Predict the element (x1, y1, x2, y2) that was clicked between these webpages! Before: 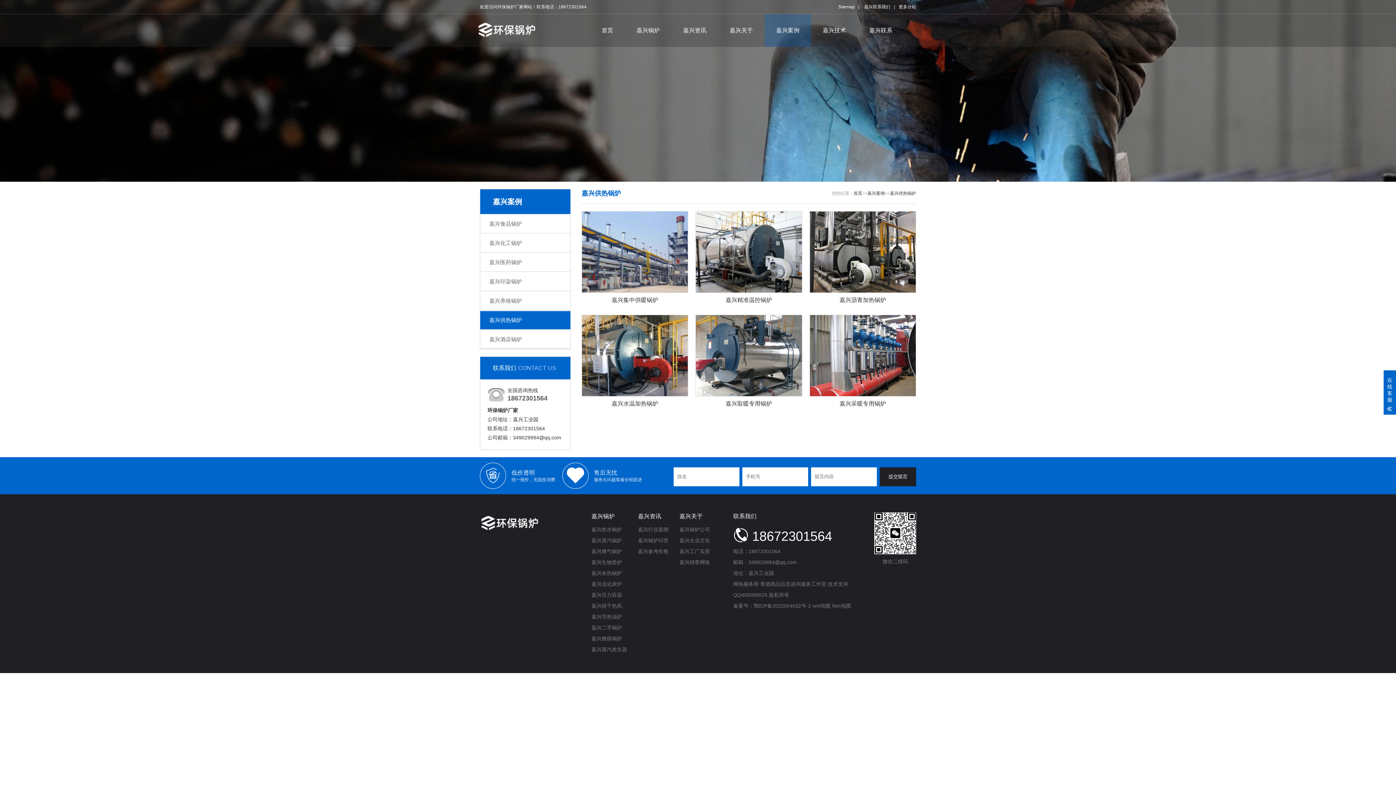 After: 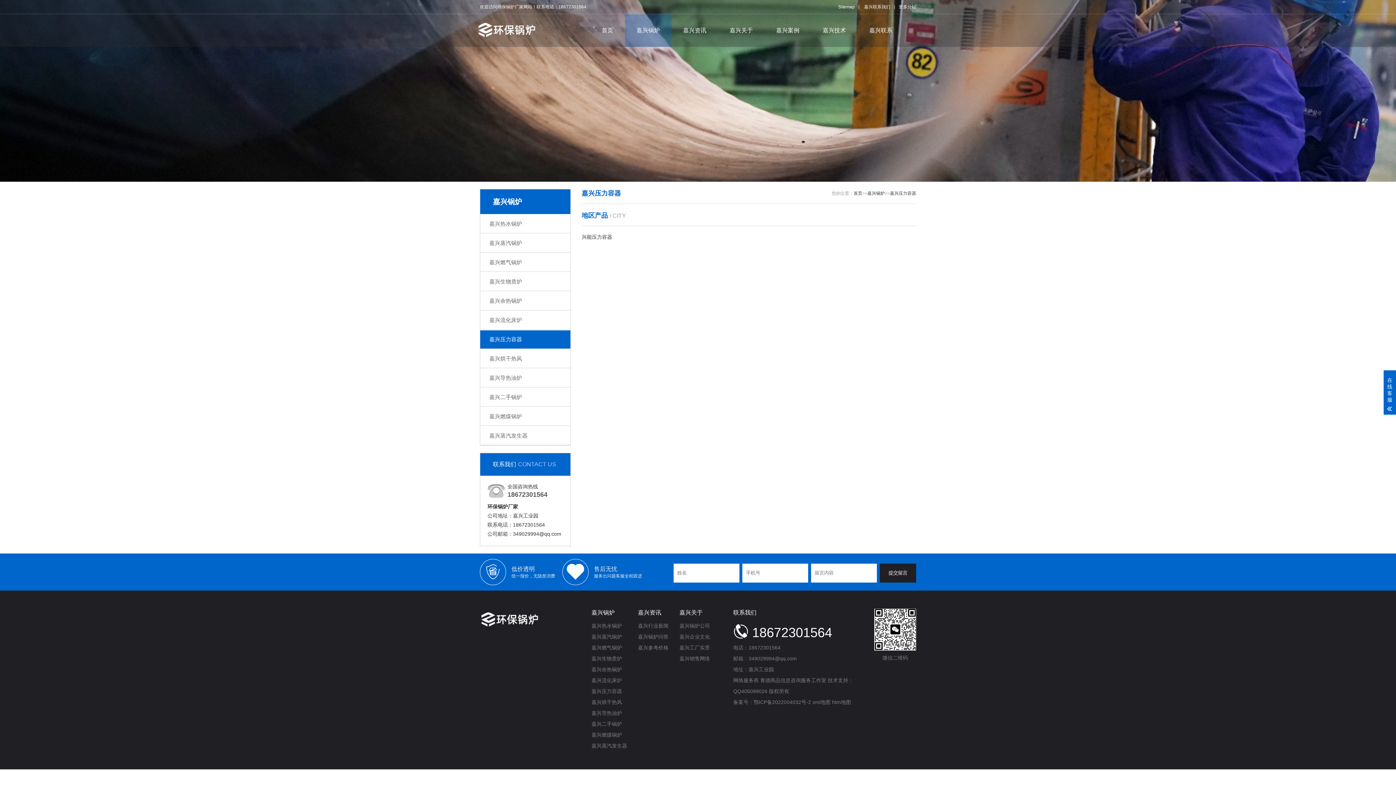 Action: bbox: (591, 589, 627, 600) label: 嘉兴压力容器